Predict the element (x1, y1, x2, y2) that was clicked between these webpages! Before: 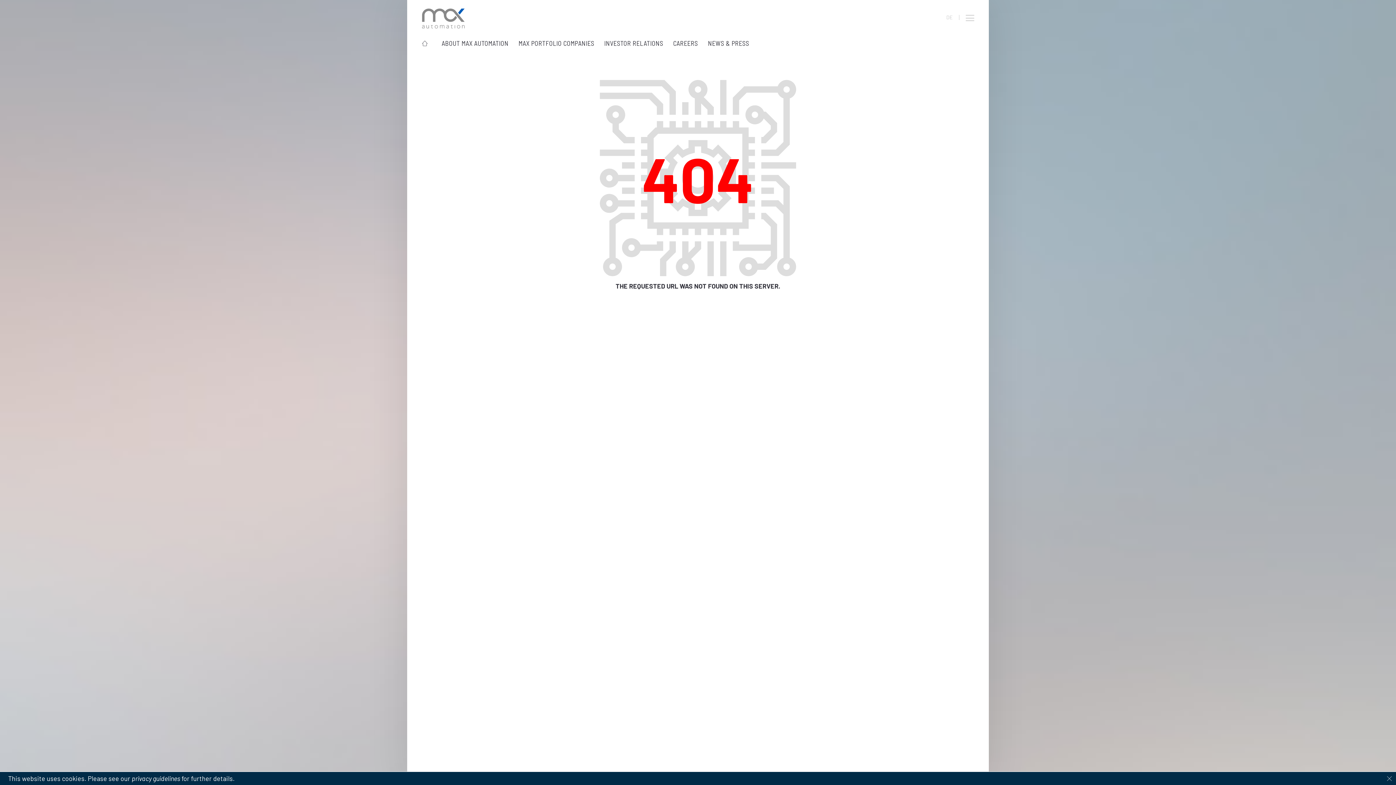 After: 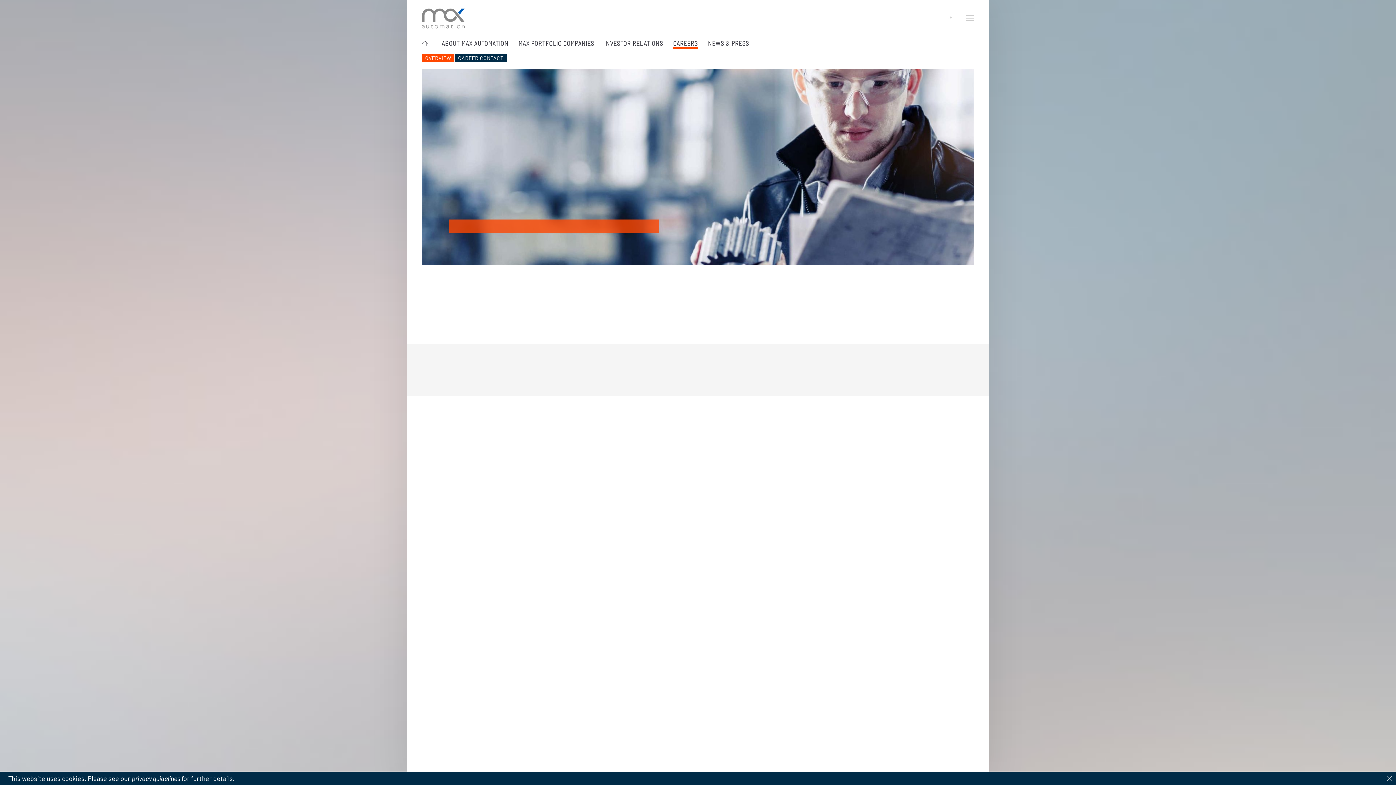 Action: bbox: (673, 39, 698, 49) label: CAREERS